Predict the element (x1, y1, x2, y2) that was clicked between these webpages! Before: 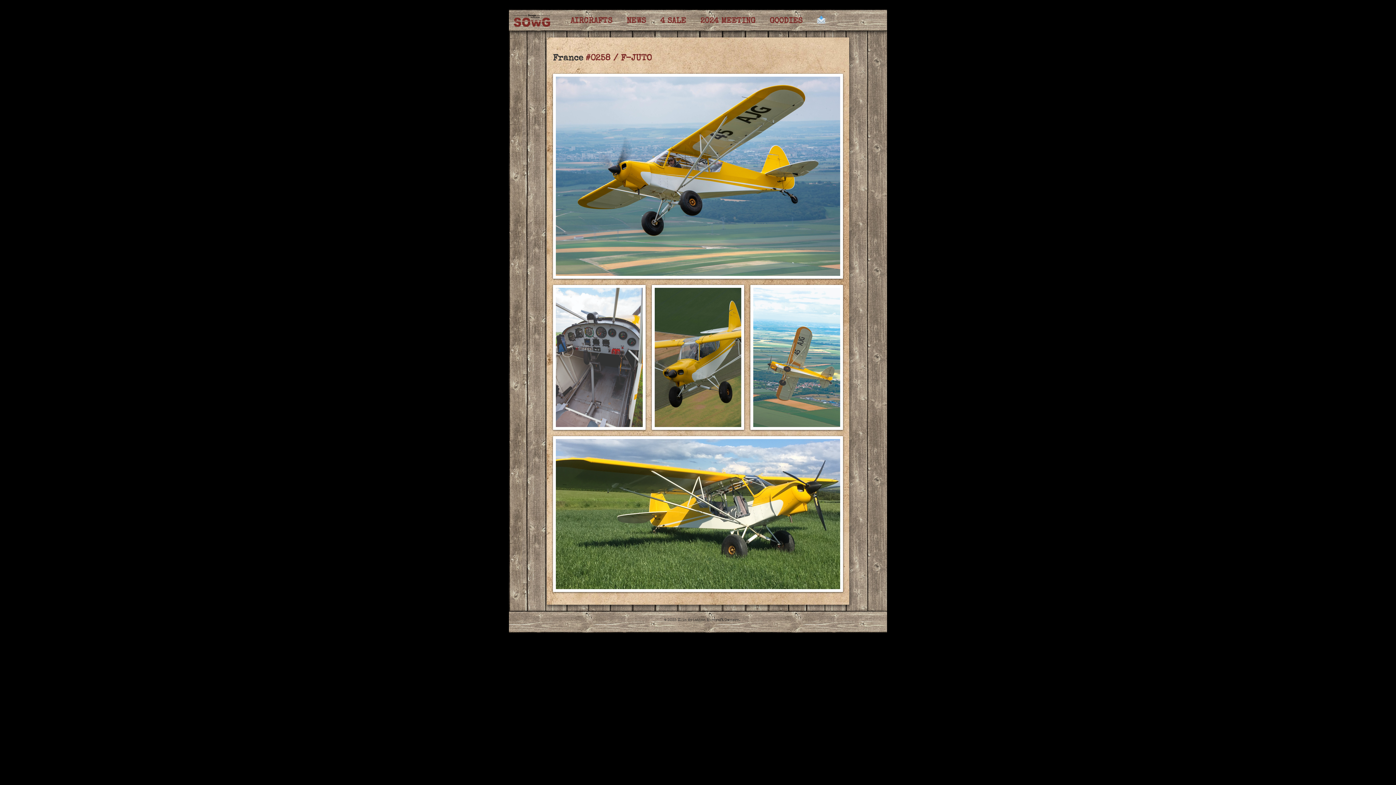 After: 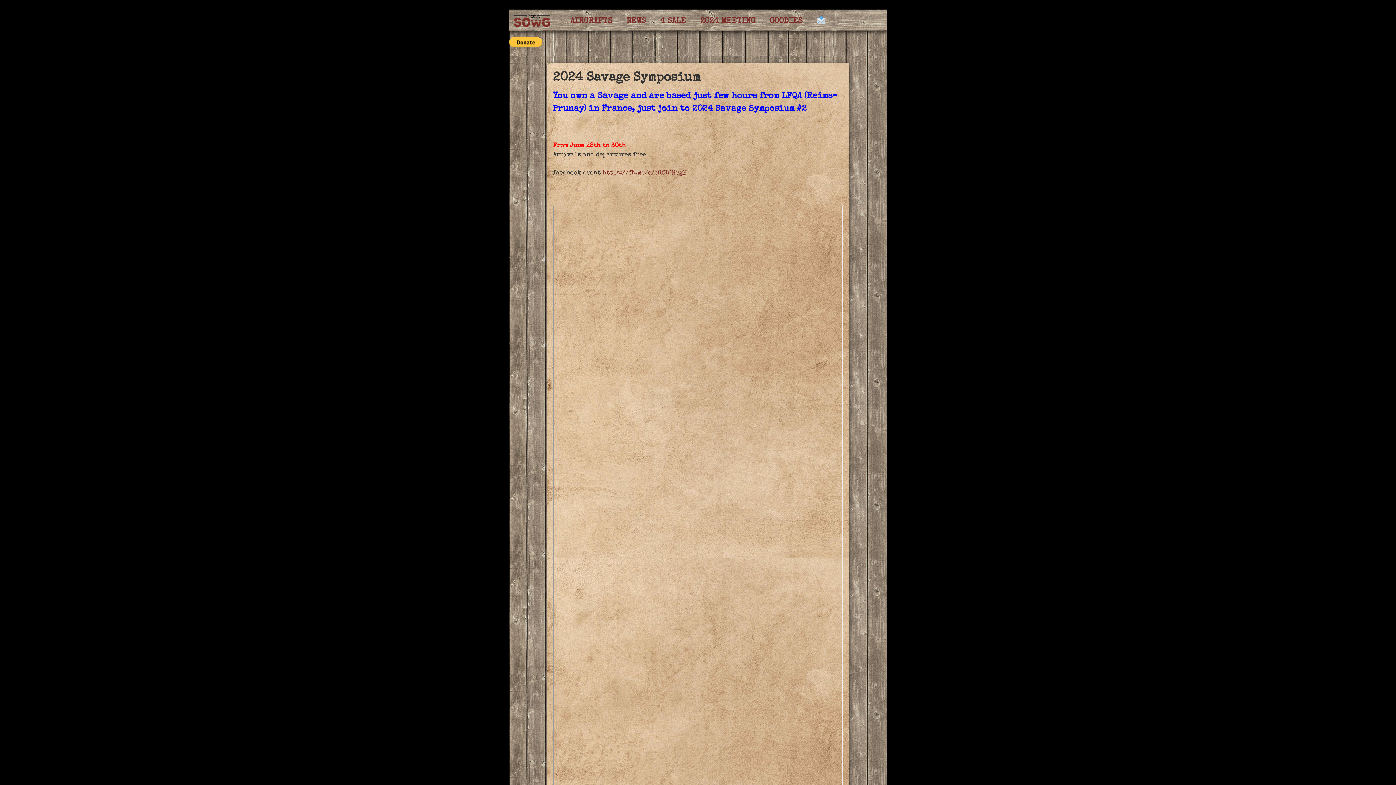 Action: bbox: (700, 17, 755, 25) label: 2024 MEETING